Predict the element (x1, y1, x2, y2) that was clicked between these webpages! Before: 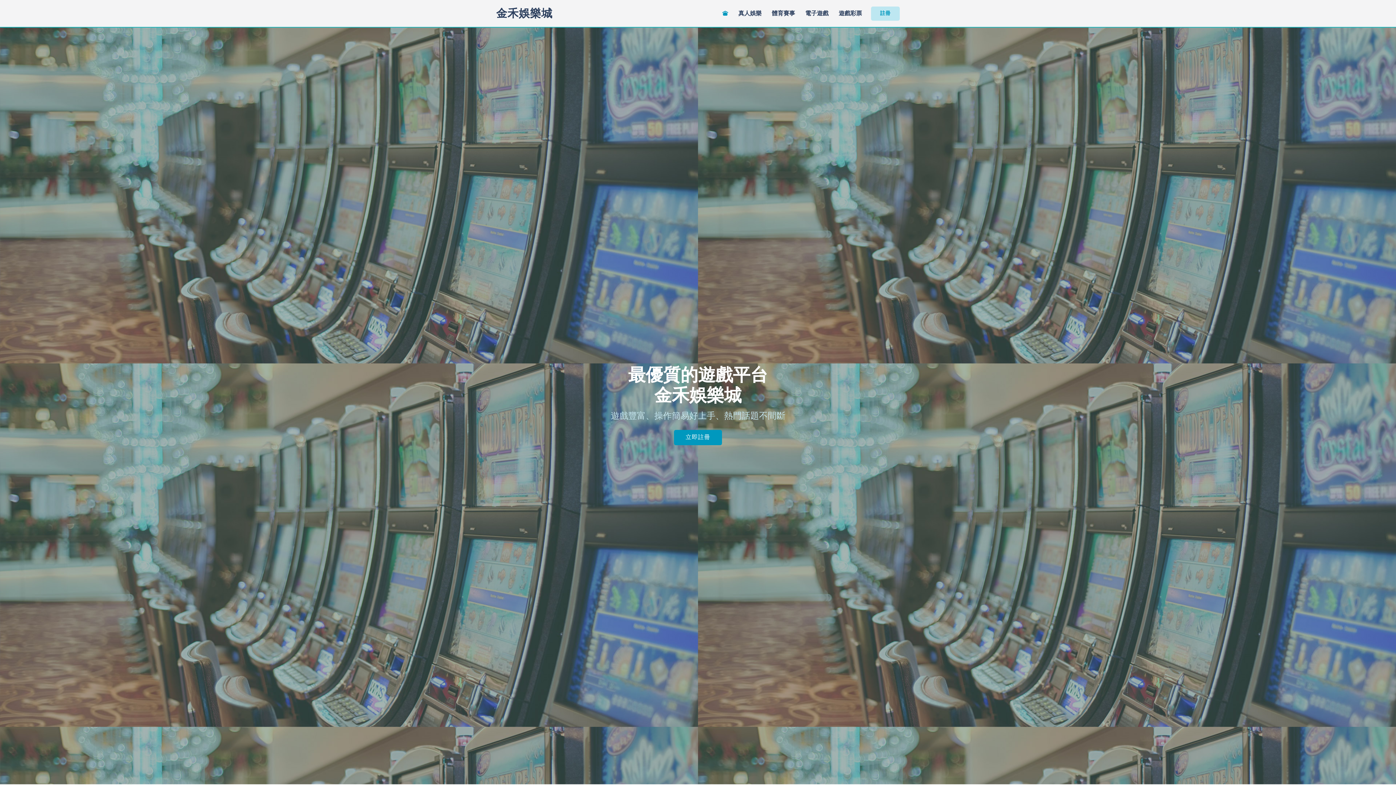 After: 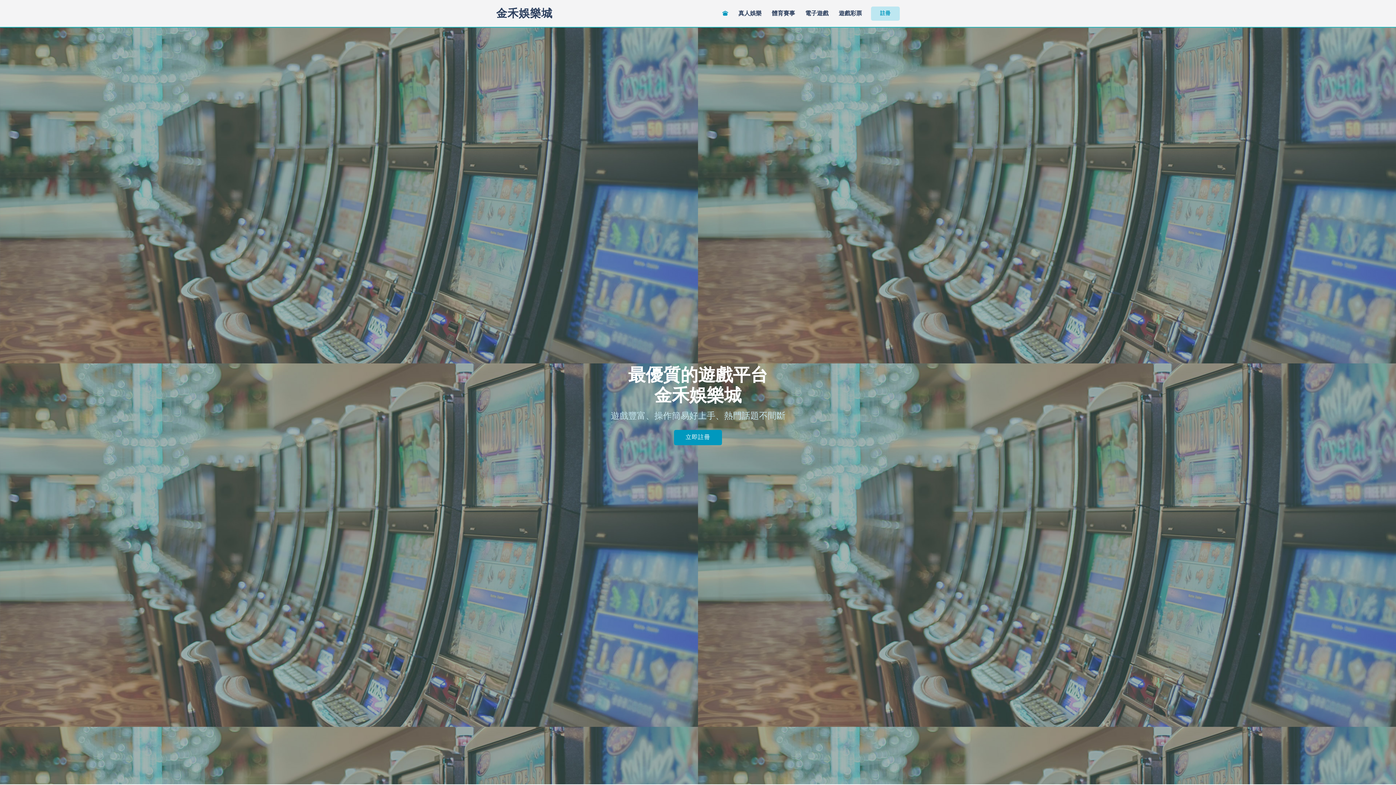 Action: label: 金禾娛樂城 bbox: (496, 5, 552, 21)